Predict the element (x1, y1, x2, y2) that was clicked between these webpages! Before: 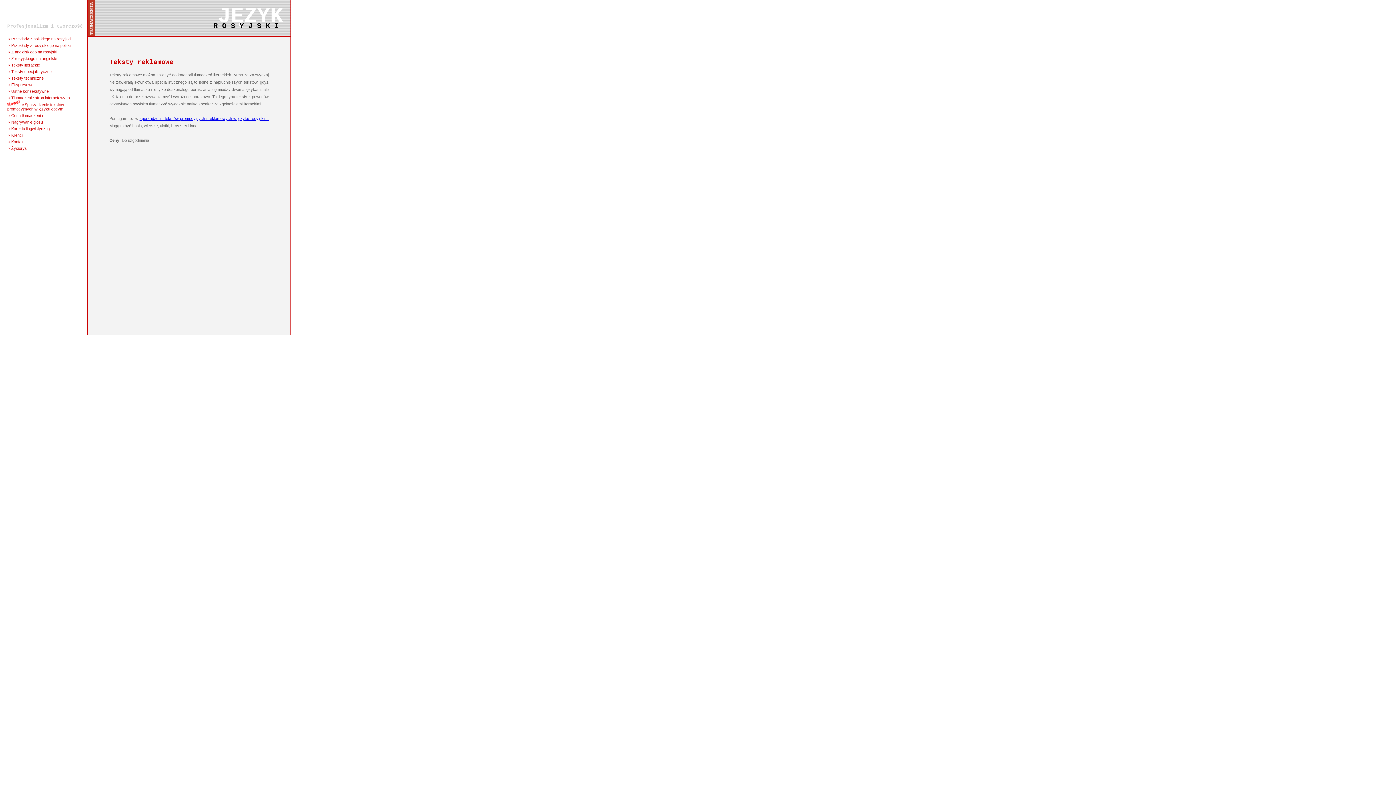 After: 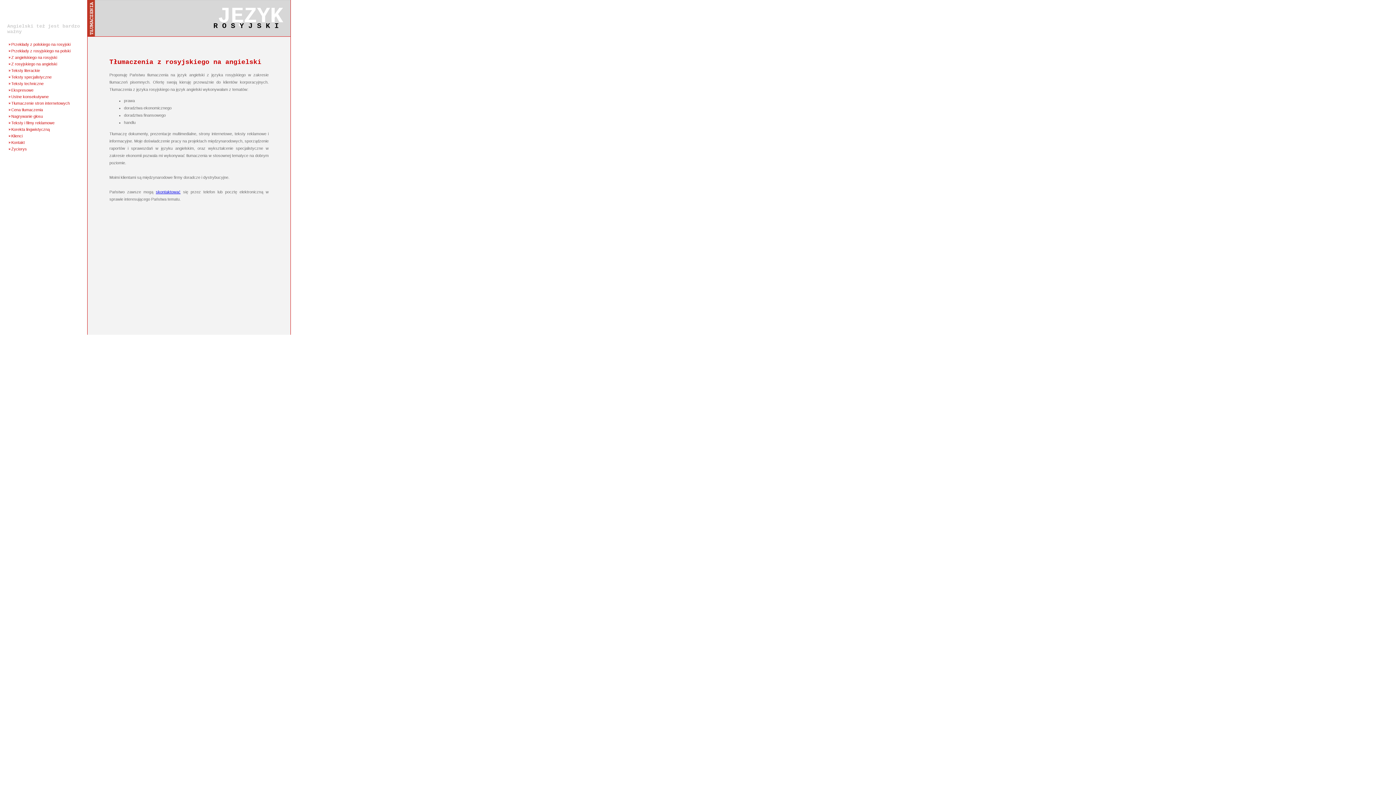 Action: label: Z rosyjskiego na angielski bbox: (7, 56, 57, 60)